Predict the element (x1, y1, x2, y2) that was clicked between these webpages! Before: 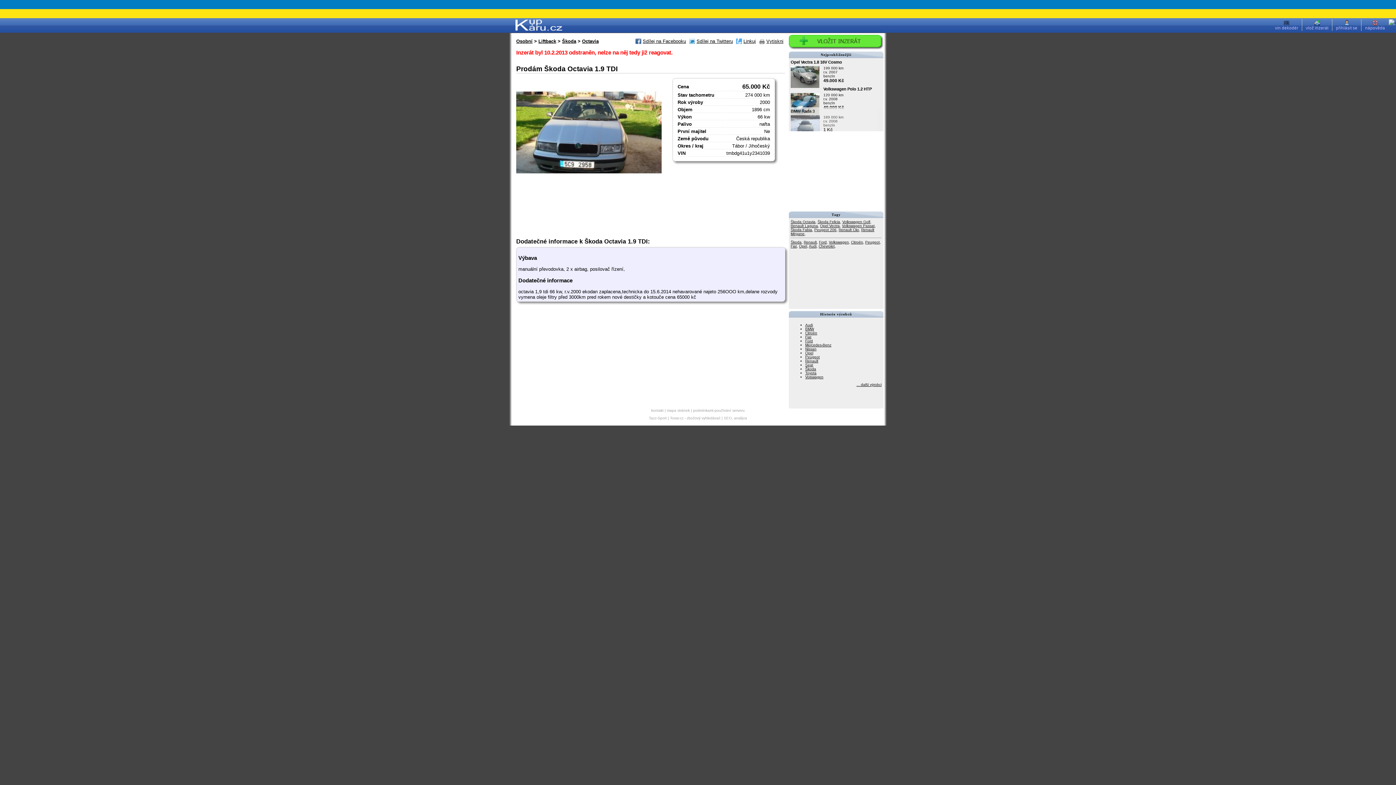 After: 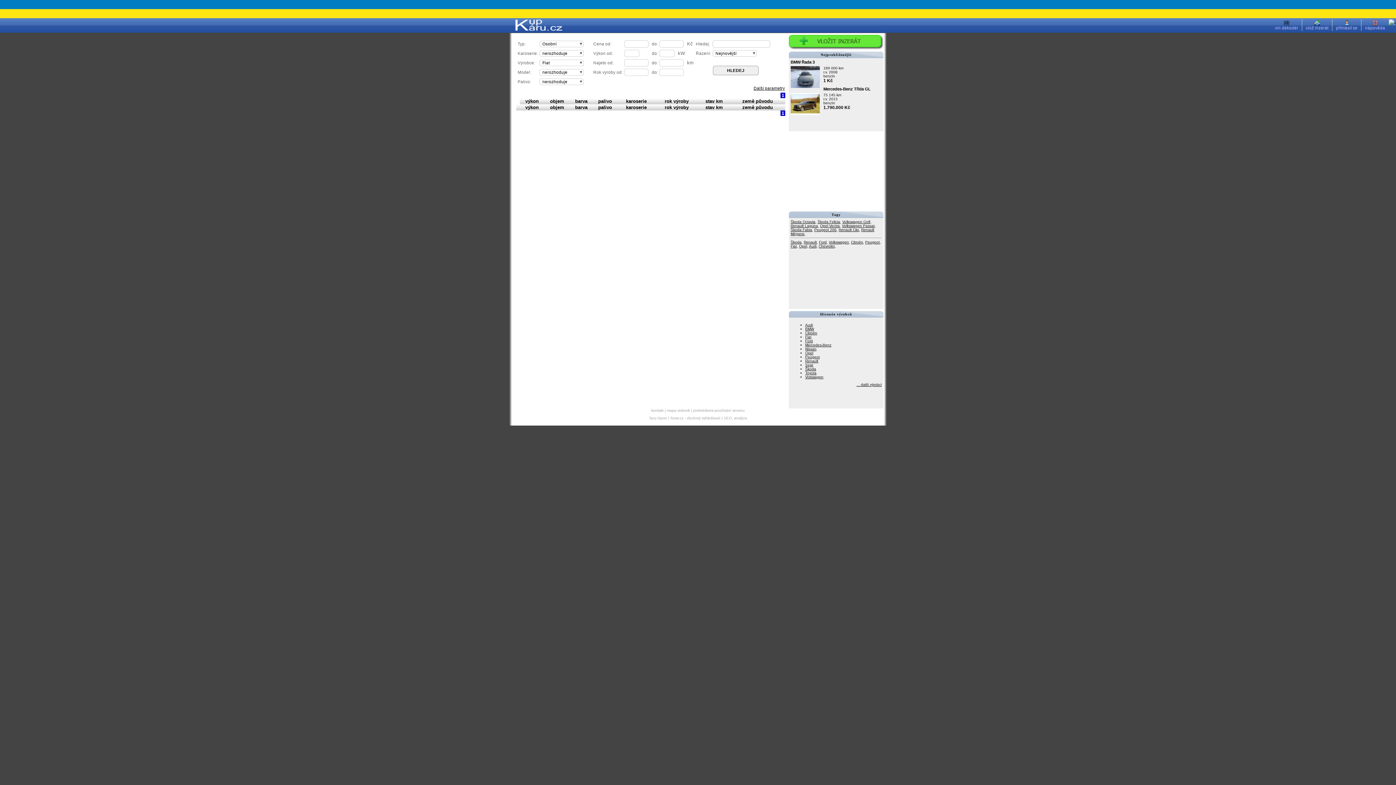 Action: label: Fiat bbox: (790, 244, 797, 248)